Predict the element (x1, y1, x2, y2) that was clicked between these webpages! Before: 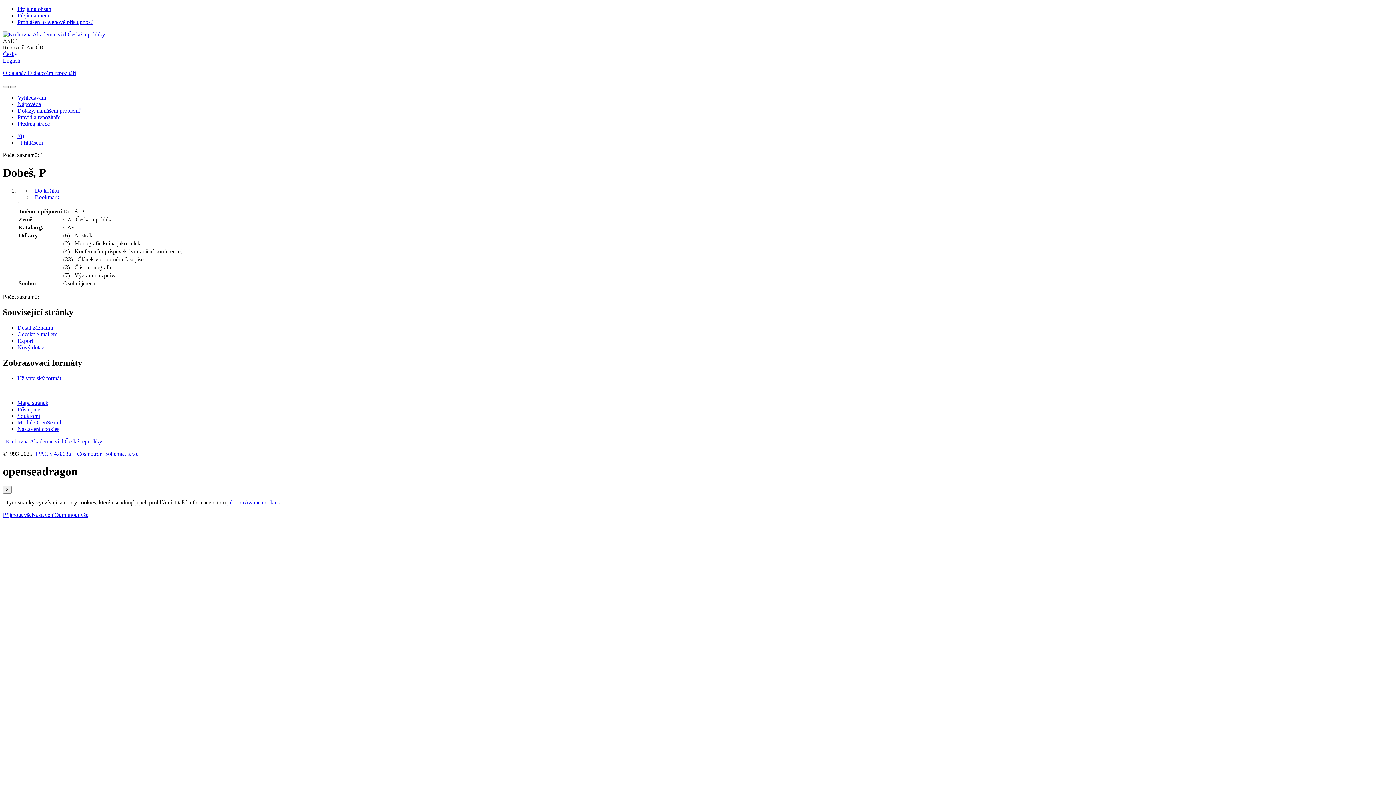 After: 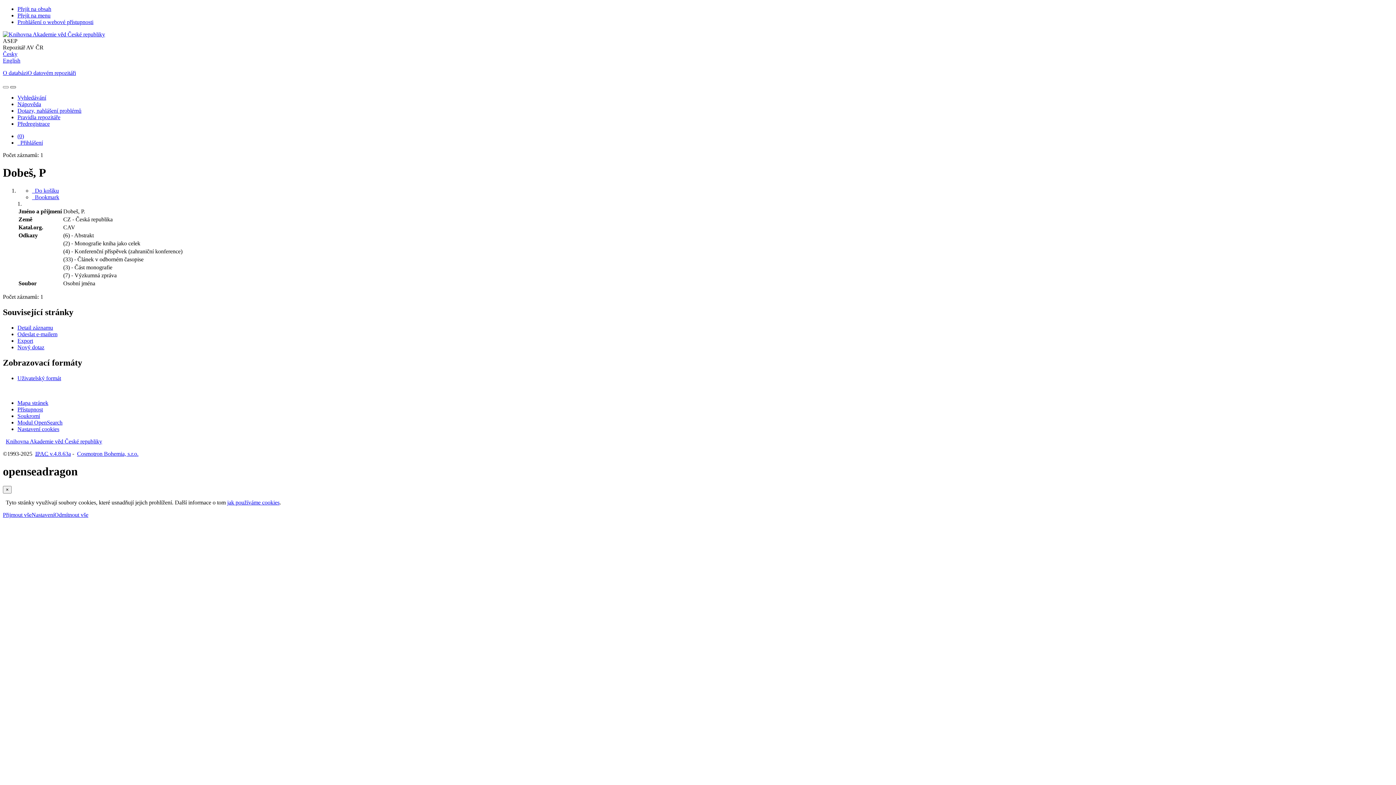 Action: label: Hlavní menu bbox: (10, 86, 16, 88)